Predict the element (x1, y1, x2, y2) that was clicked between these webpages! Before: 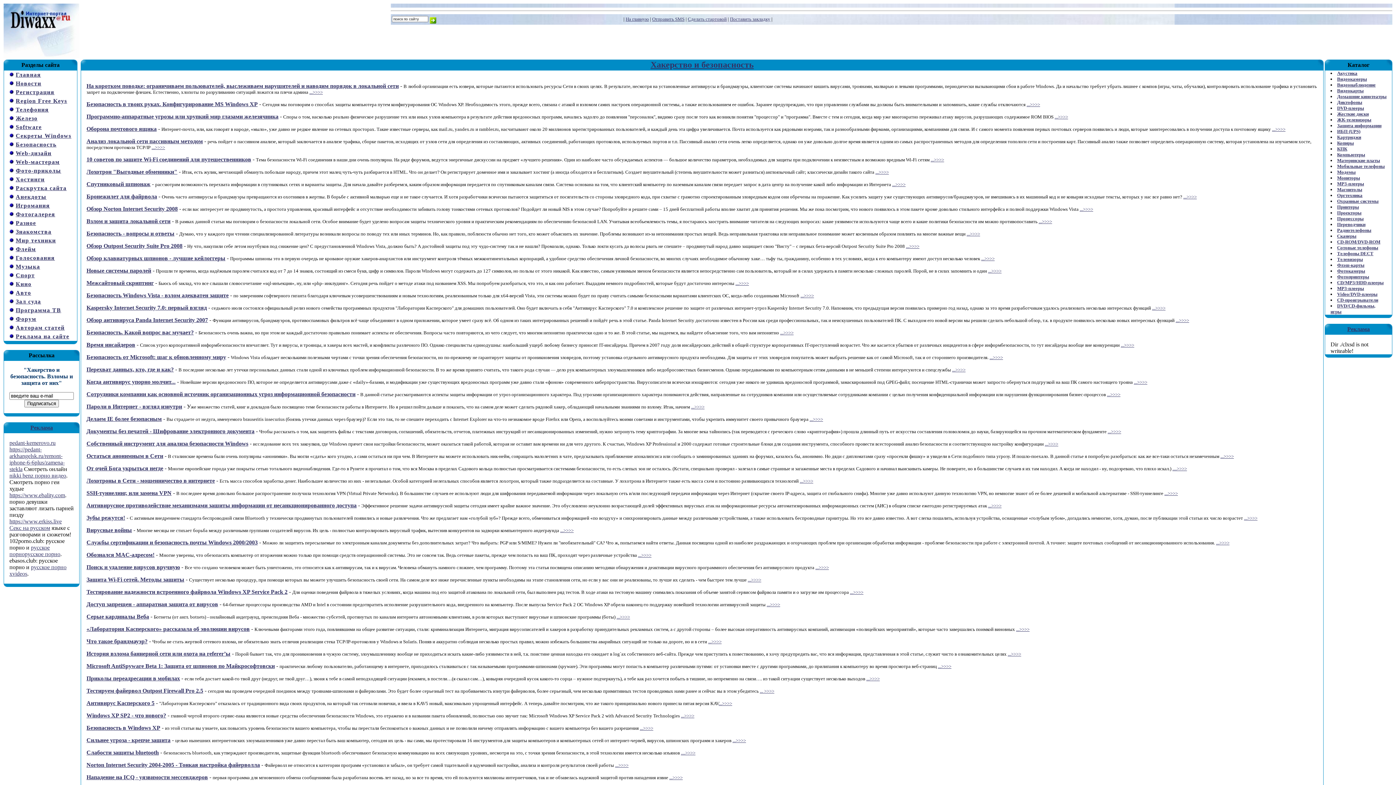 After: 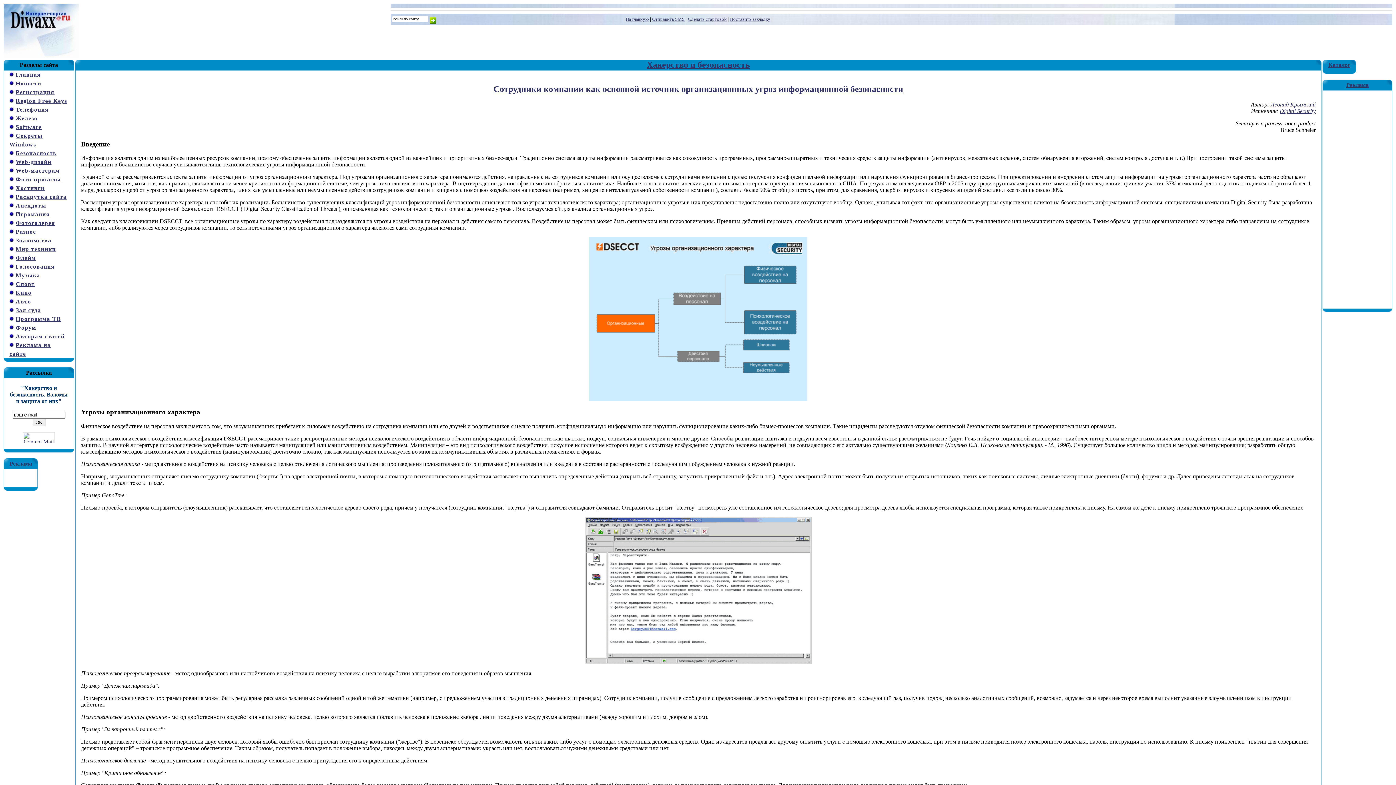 Action: bbox: (1107, 392, 1120, 397) label: ...>>>>